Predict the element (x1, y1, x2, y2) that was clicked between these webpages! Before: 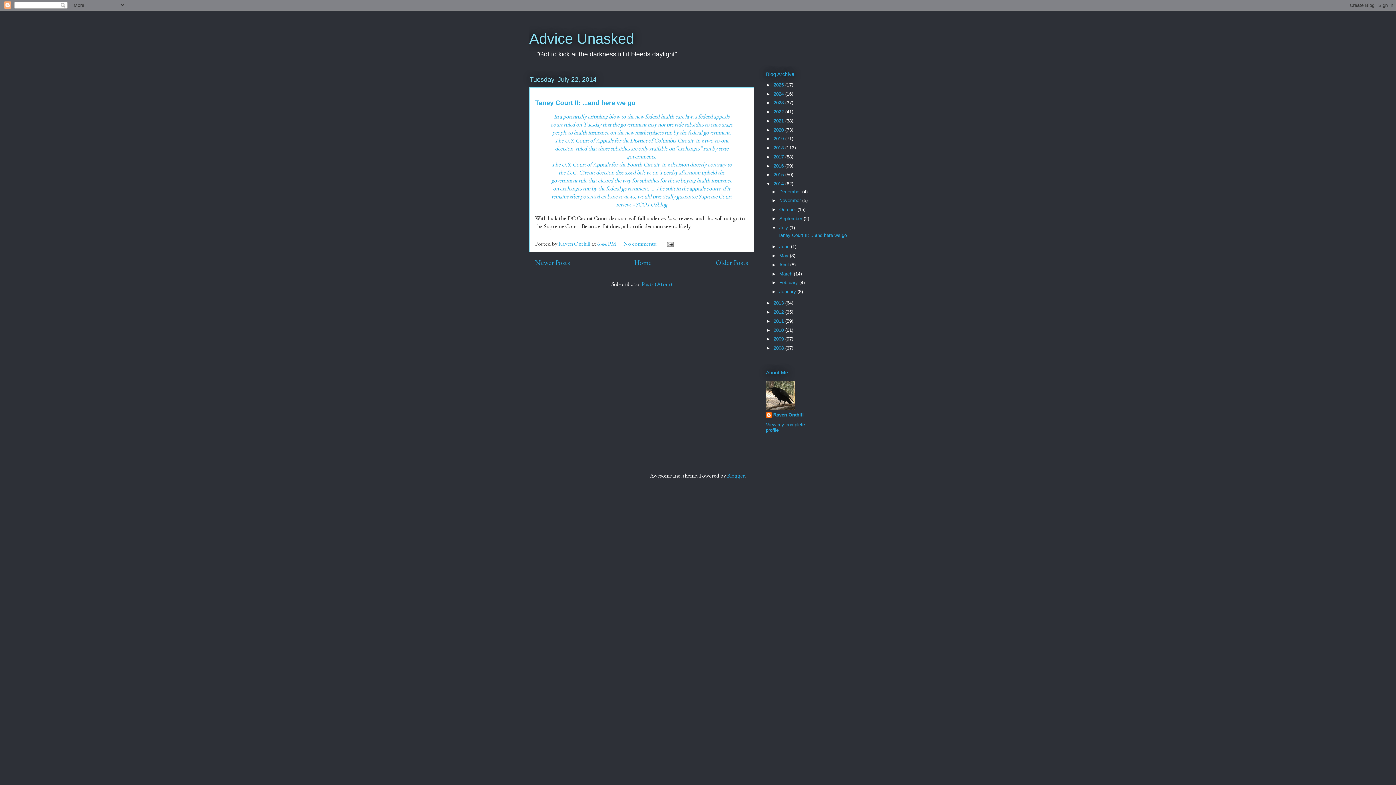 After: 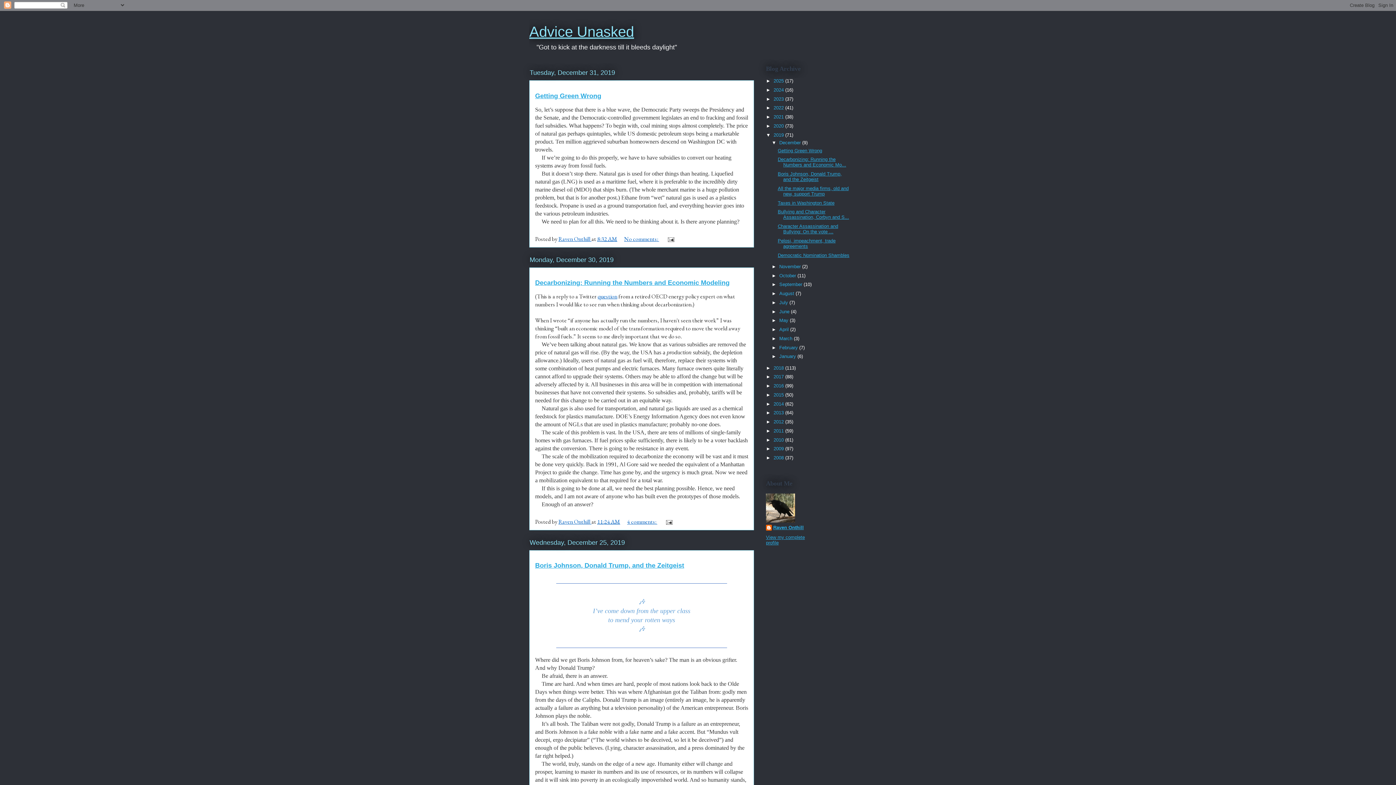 Action: bbox: (773, 136, 785, 141) label: 2019 